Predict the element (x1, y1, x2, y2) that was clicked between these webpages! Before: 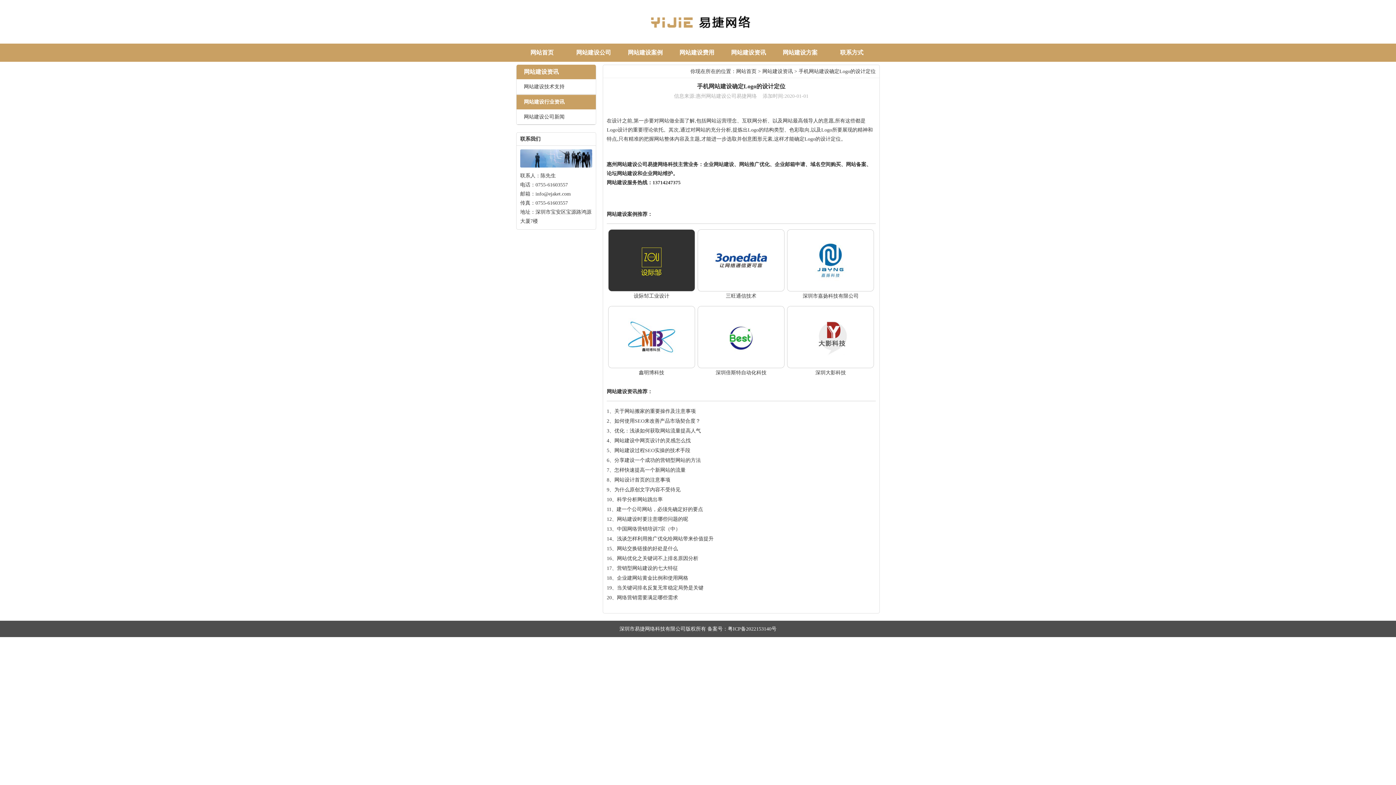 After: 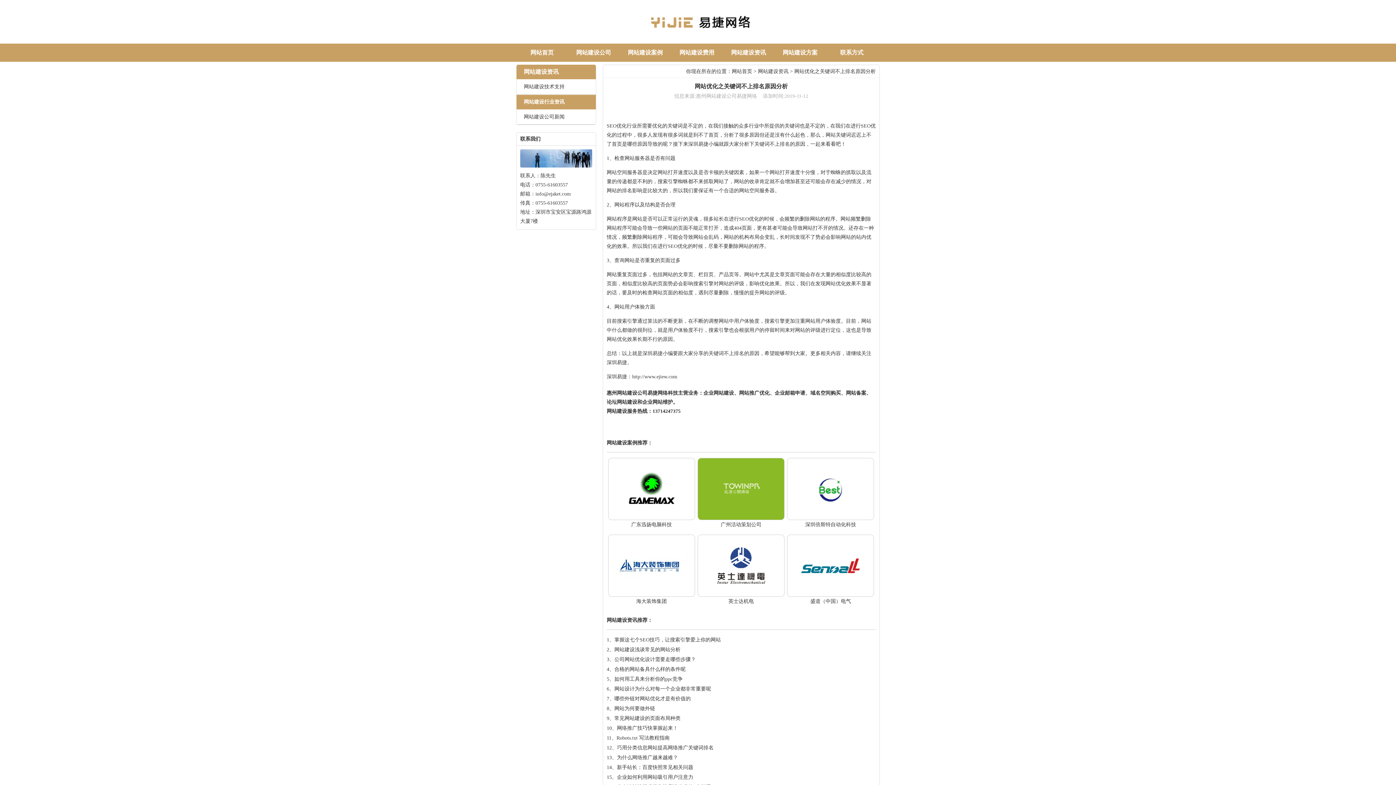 Action: label: 网站优化之关键词不上排名原因分析 bbox: (617, 556, 698, 561)